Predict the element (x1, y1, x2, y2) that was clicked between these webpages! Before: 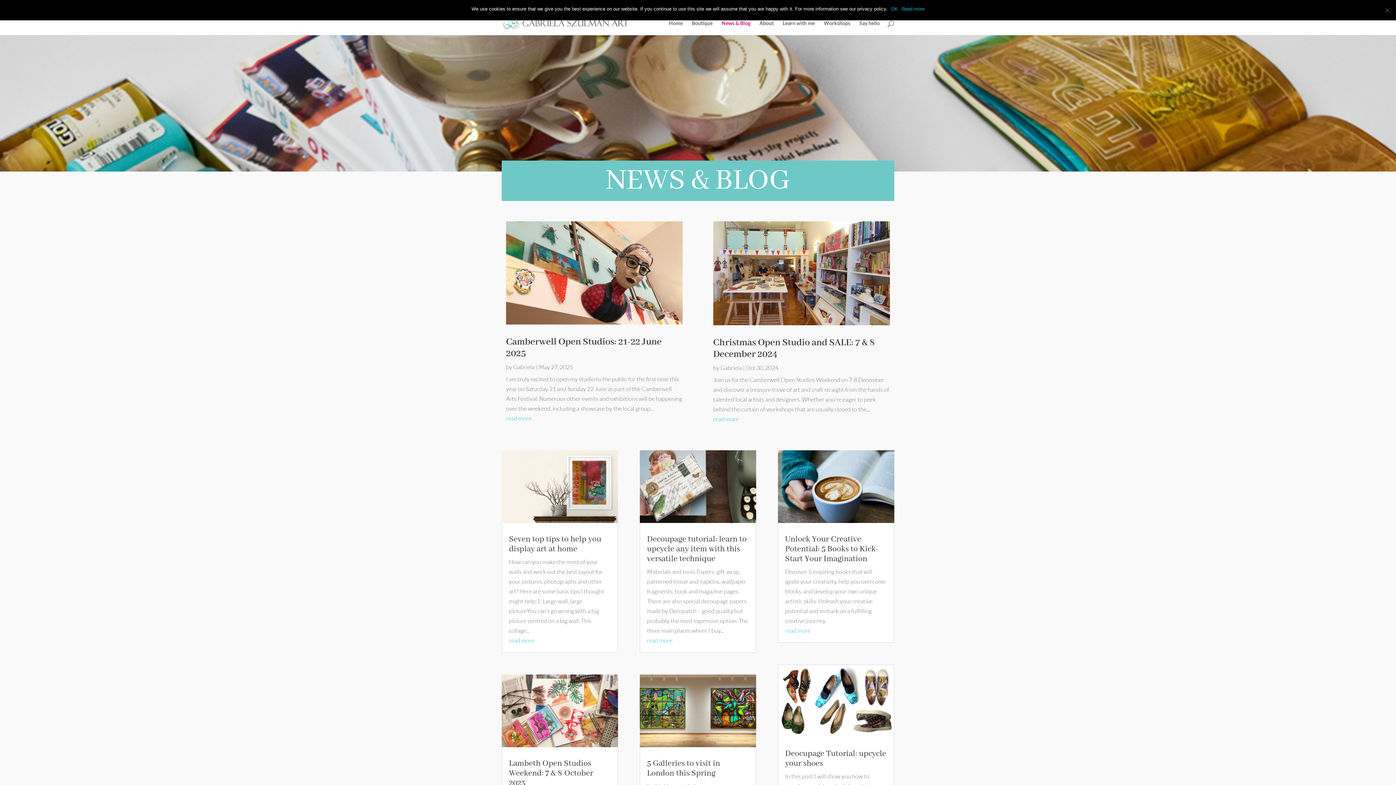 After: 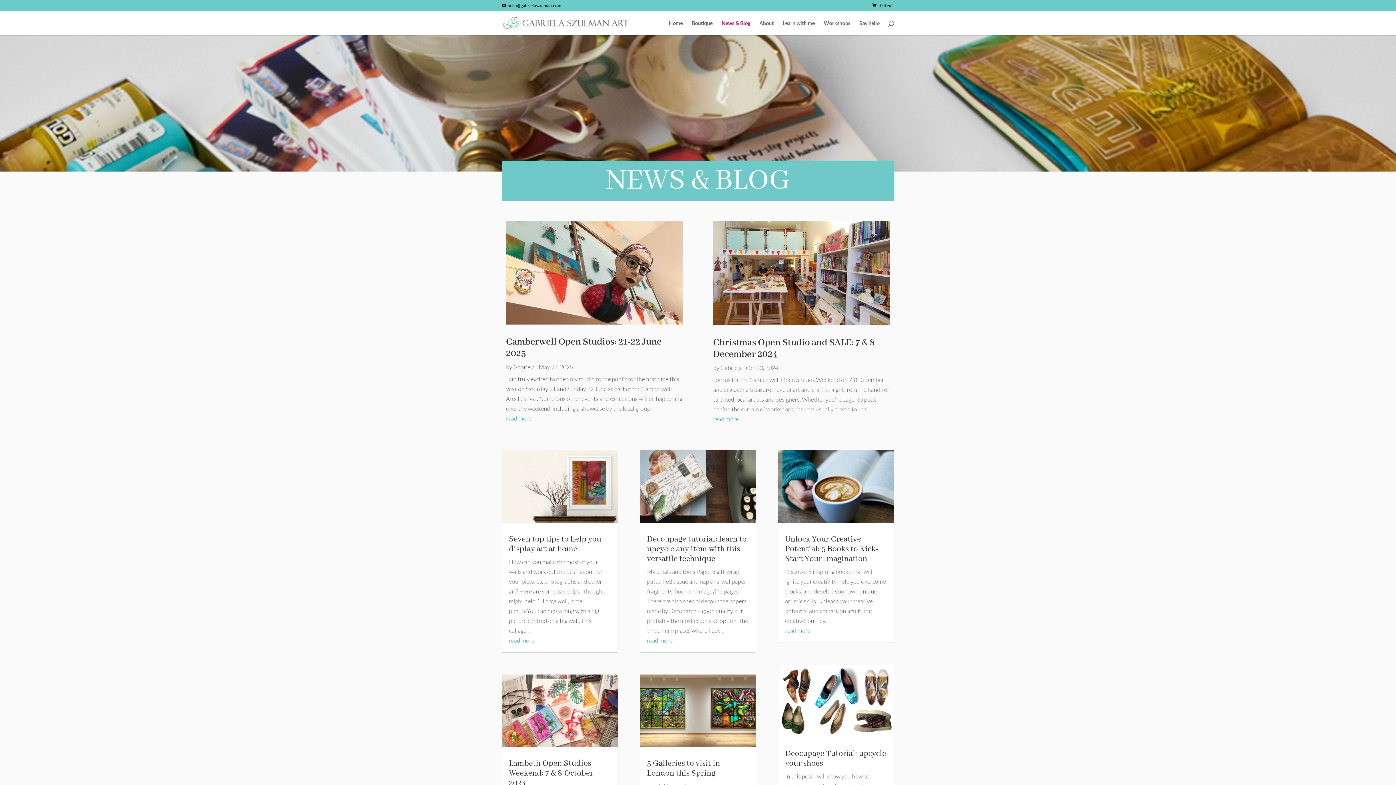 Action: label: OK bbox: (891, 5, 898, 12)